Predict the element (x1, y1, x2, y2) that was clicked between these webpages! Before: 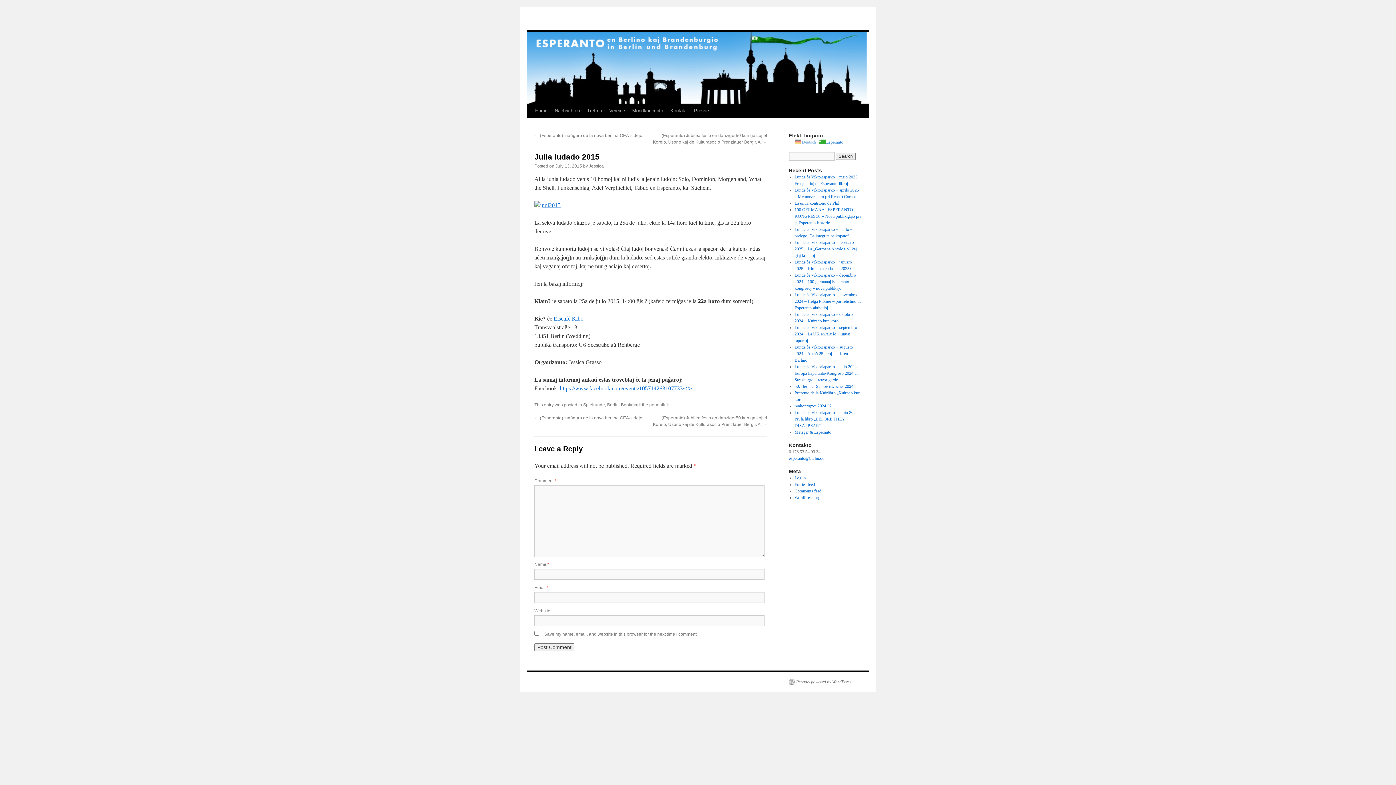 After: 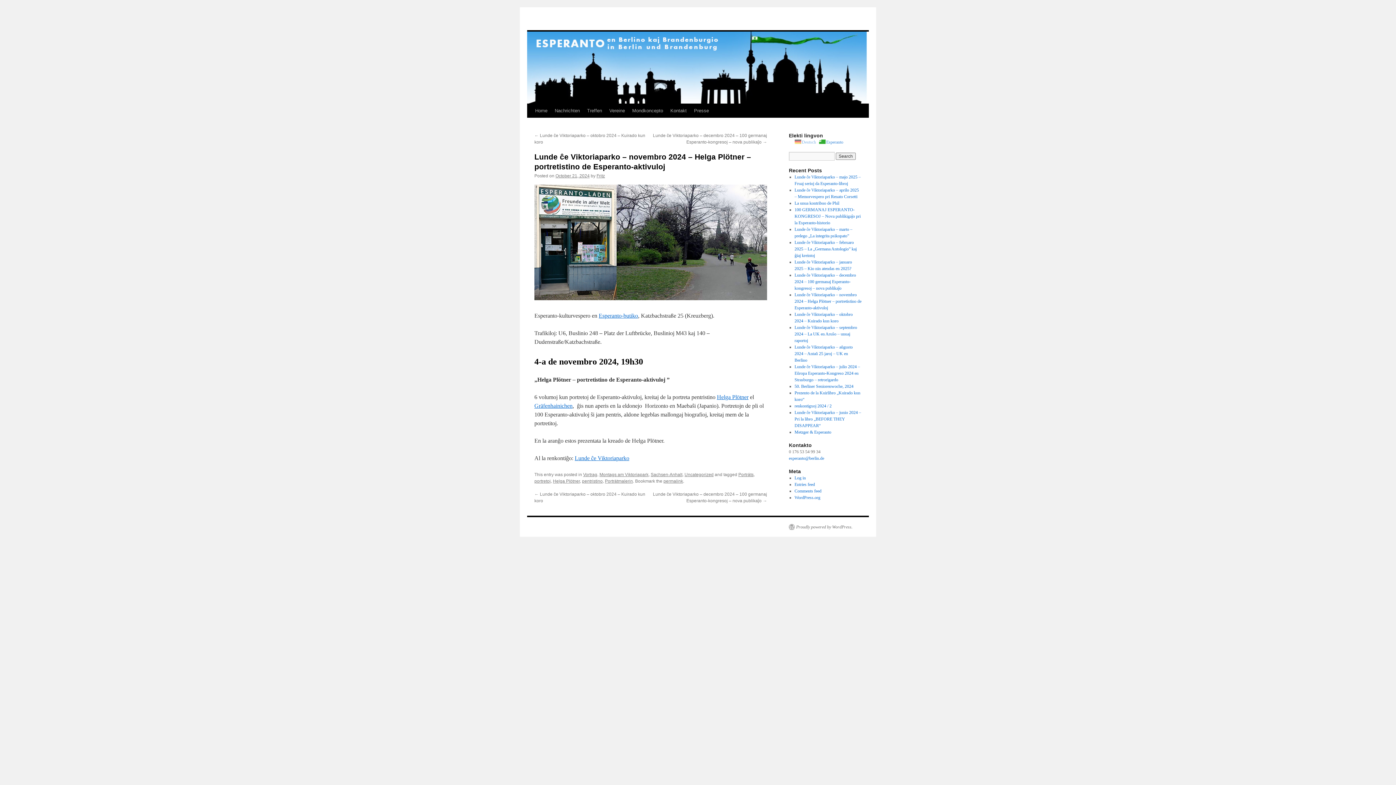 Action: label: Lunde ĉe Viktoriaparko – novembro 2024 – Helga Plötner – portretistino de Esperanto-aktivuloj bbox: (794, 292, 861, 310)